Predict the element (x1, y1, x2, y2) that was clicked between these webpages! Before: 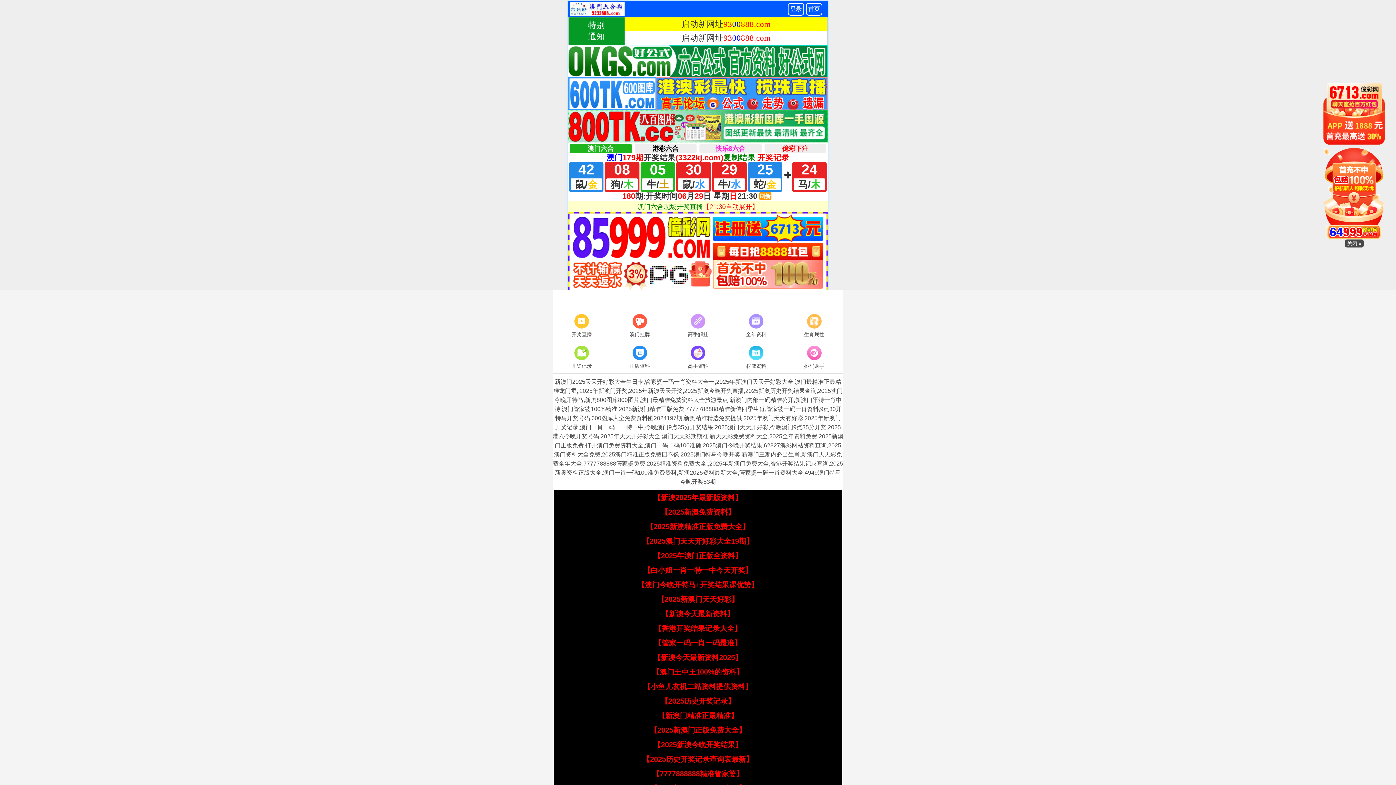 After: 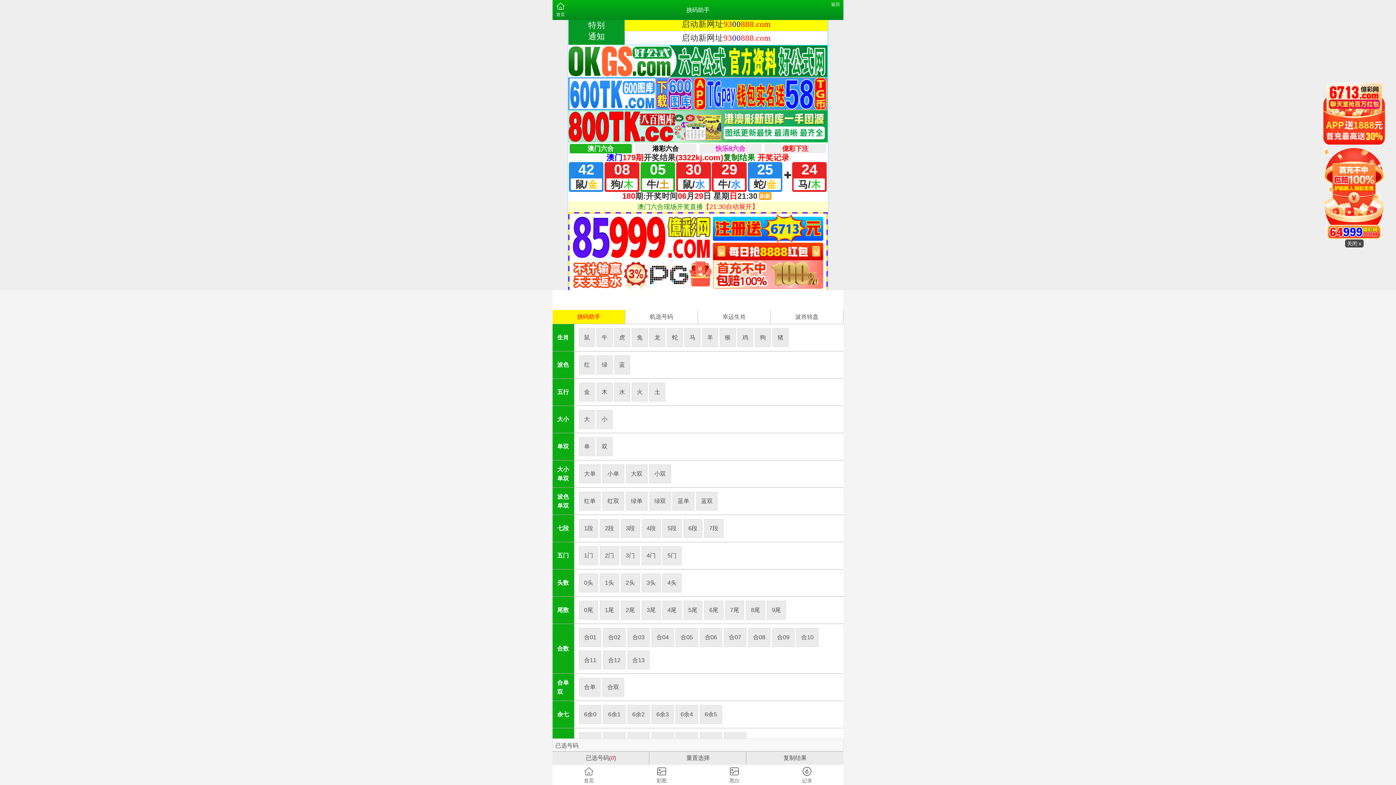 Action: label: 挑码助手 bbox: (785, 344, 843, 371)